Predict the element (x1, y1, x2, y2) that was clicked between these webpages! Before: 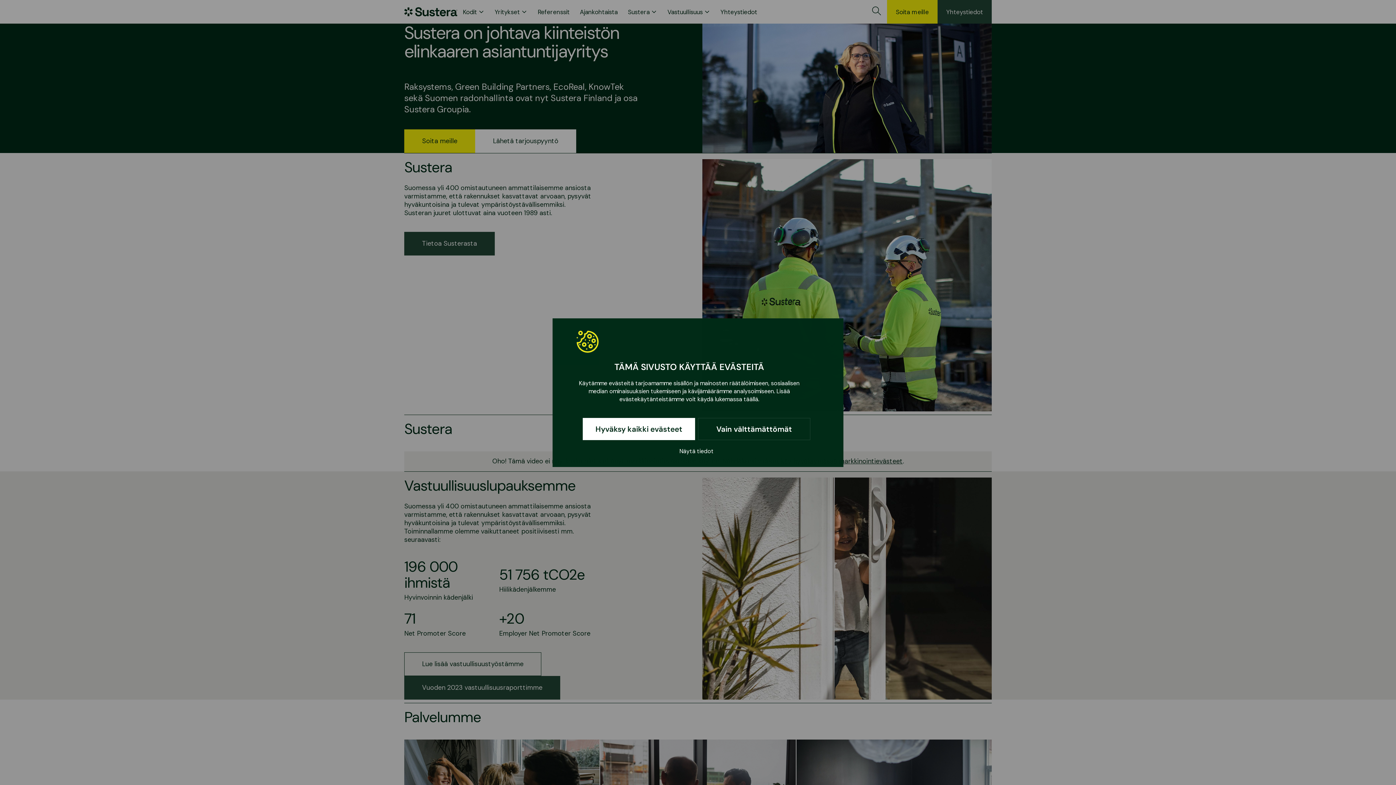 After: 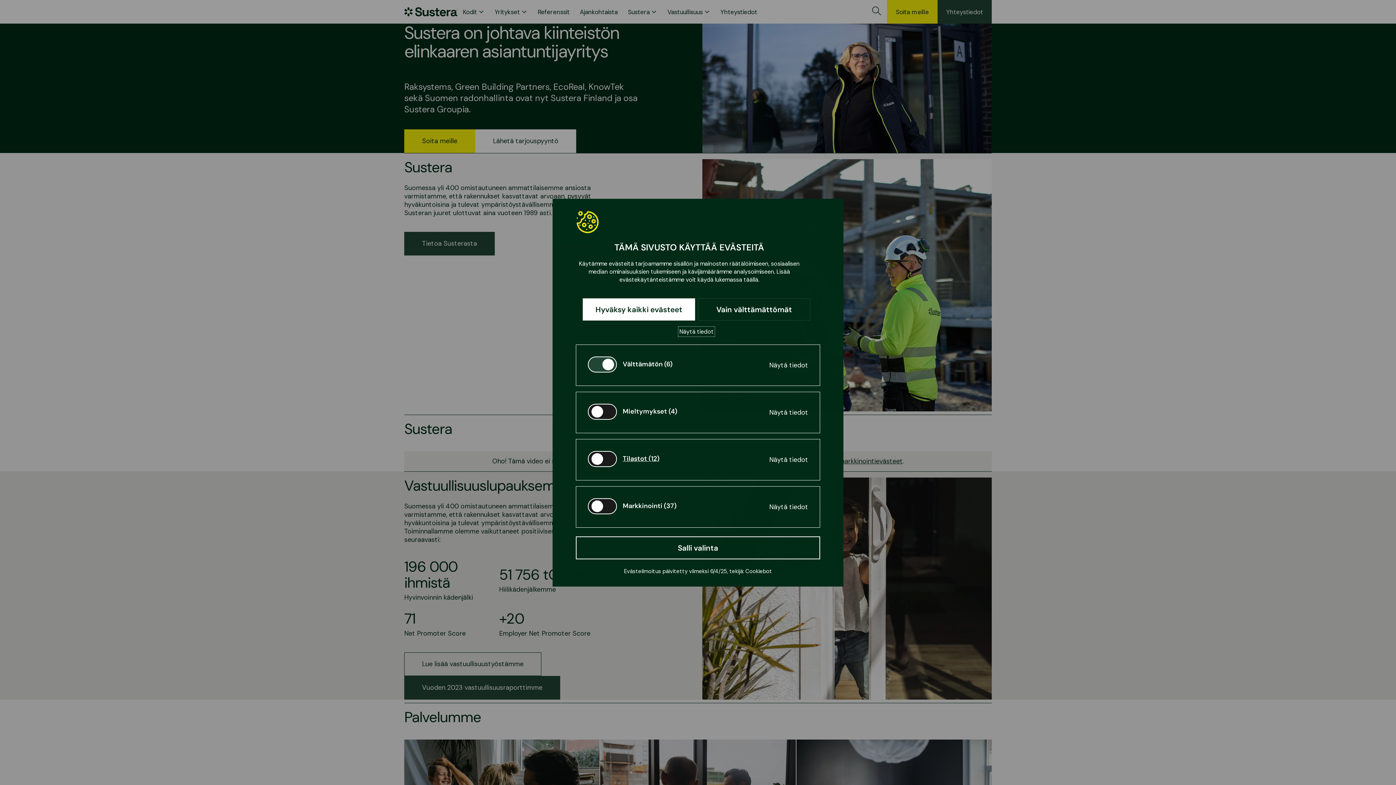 Action: bbox: (679, 447, 713, 455) label: Näytä tiedot